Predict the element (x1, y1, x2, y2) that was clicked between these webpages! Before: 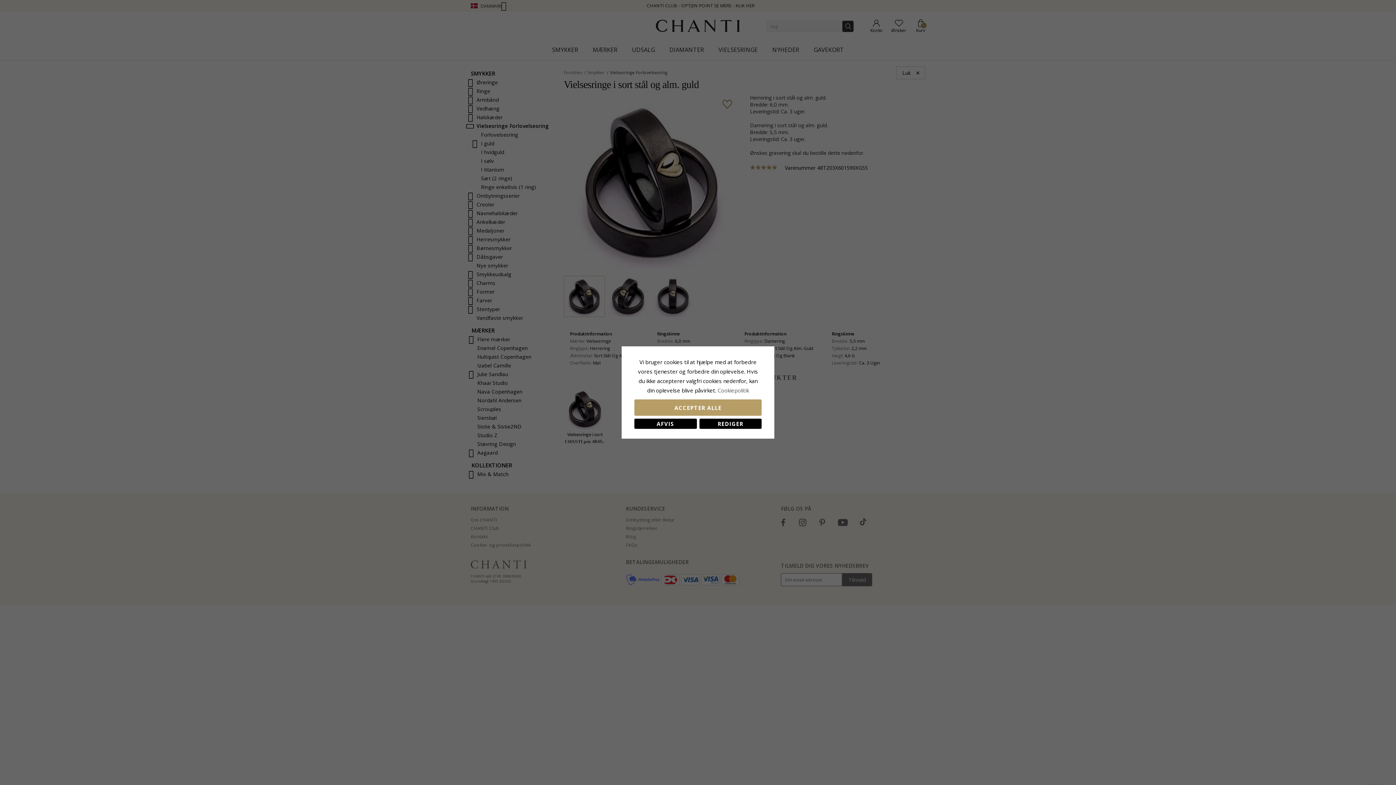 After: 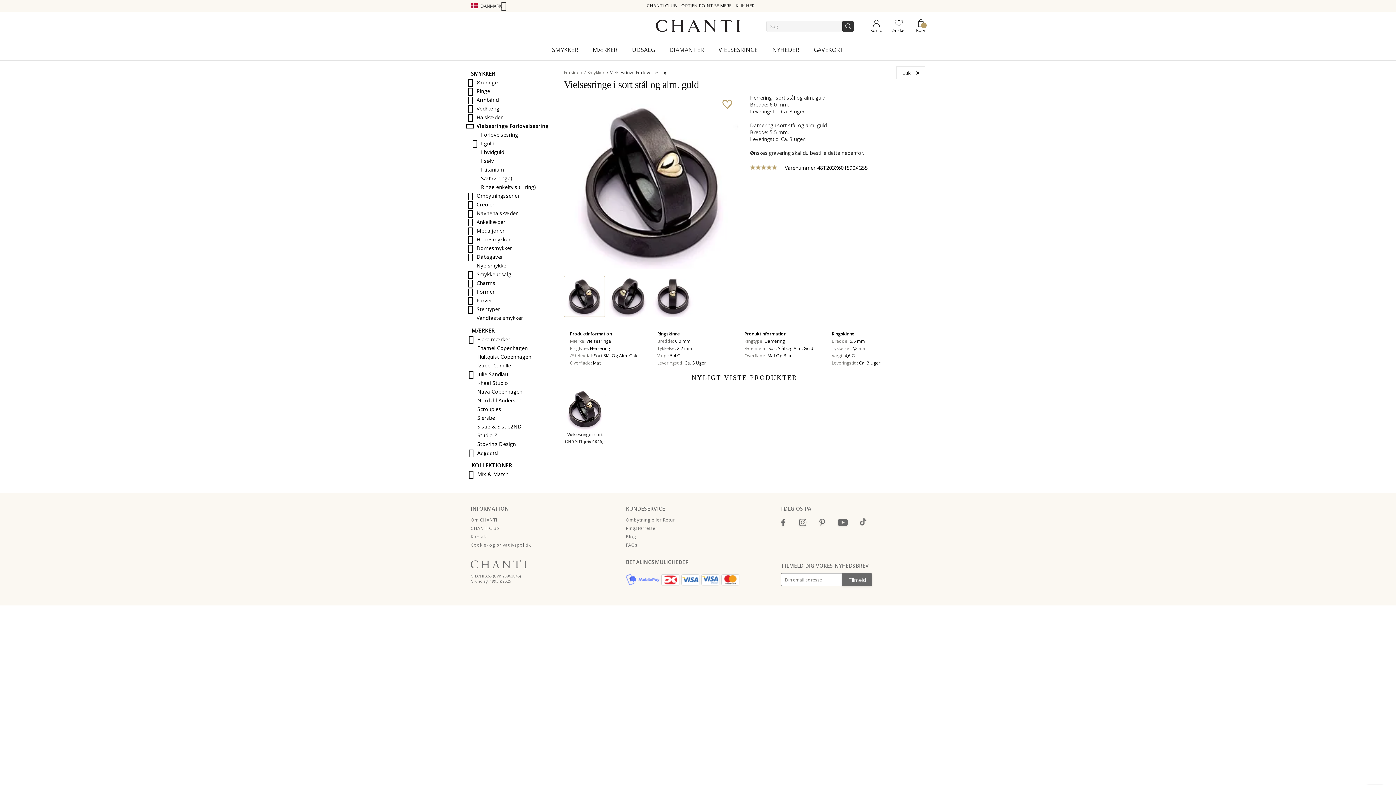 Action: bbox: (634, 418, 696, 429) label: AFVIS